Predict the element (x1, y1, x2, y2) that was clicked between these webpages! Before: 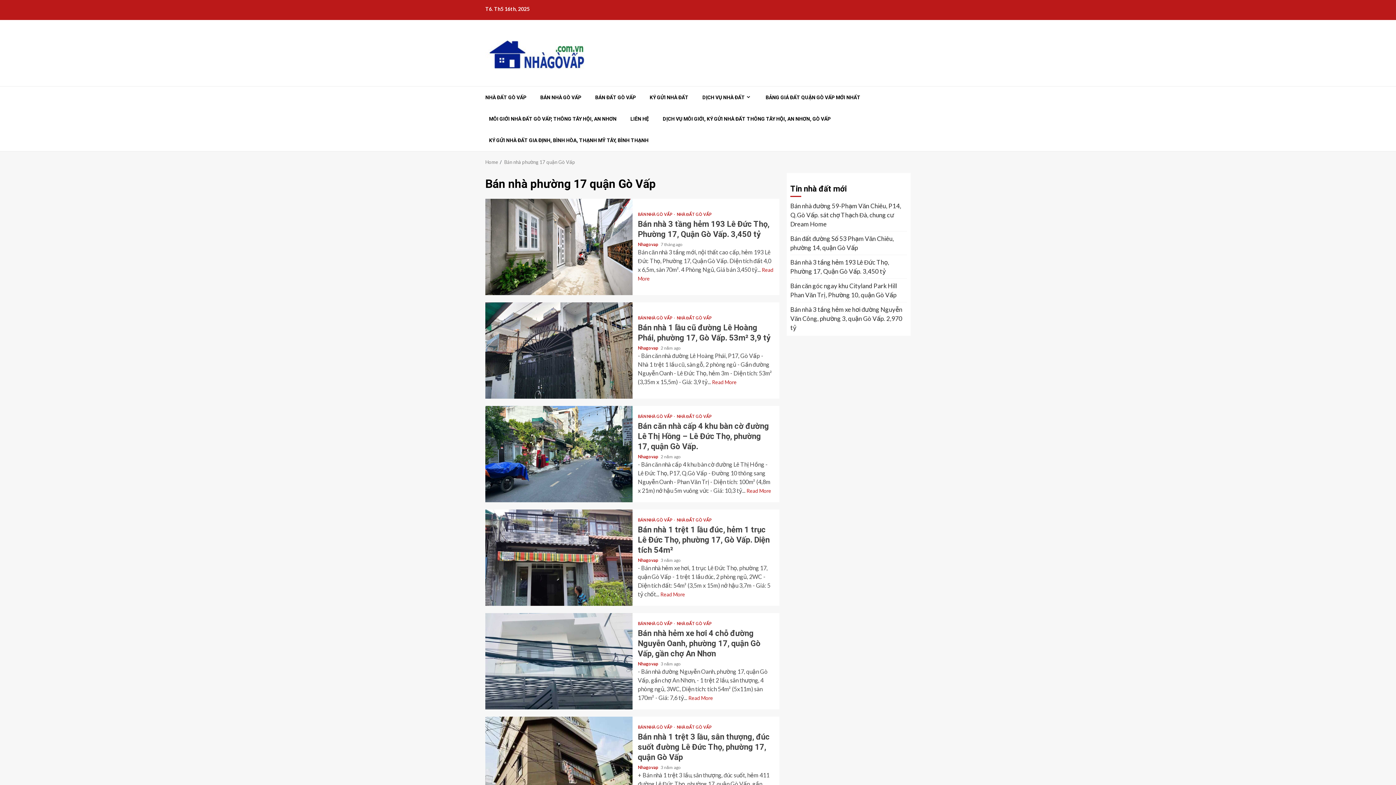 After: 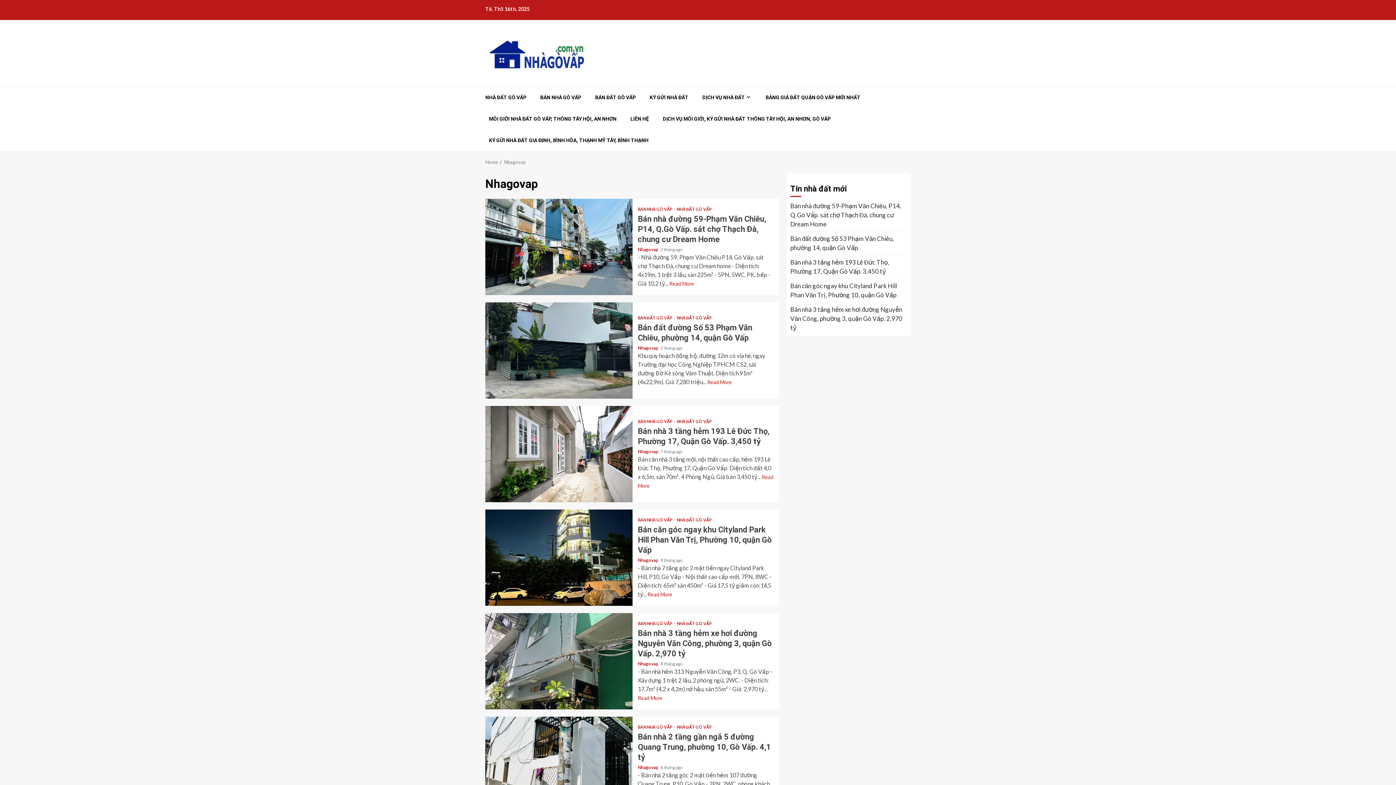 Action: bbox: (638, 557, 659, 563) label: Nhagovap 